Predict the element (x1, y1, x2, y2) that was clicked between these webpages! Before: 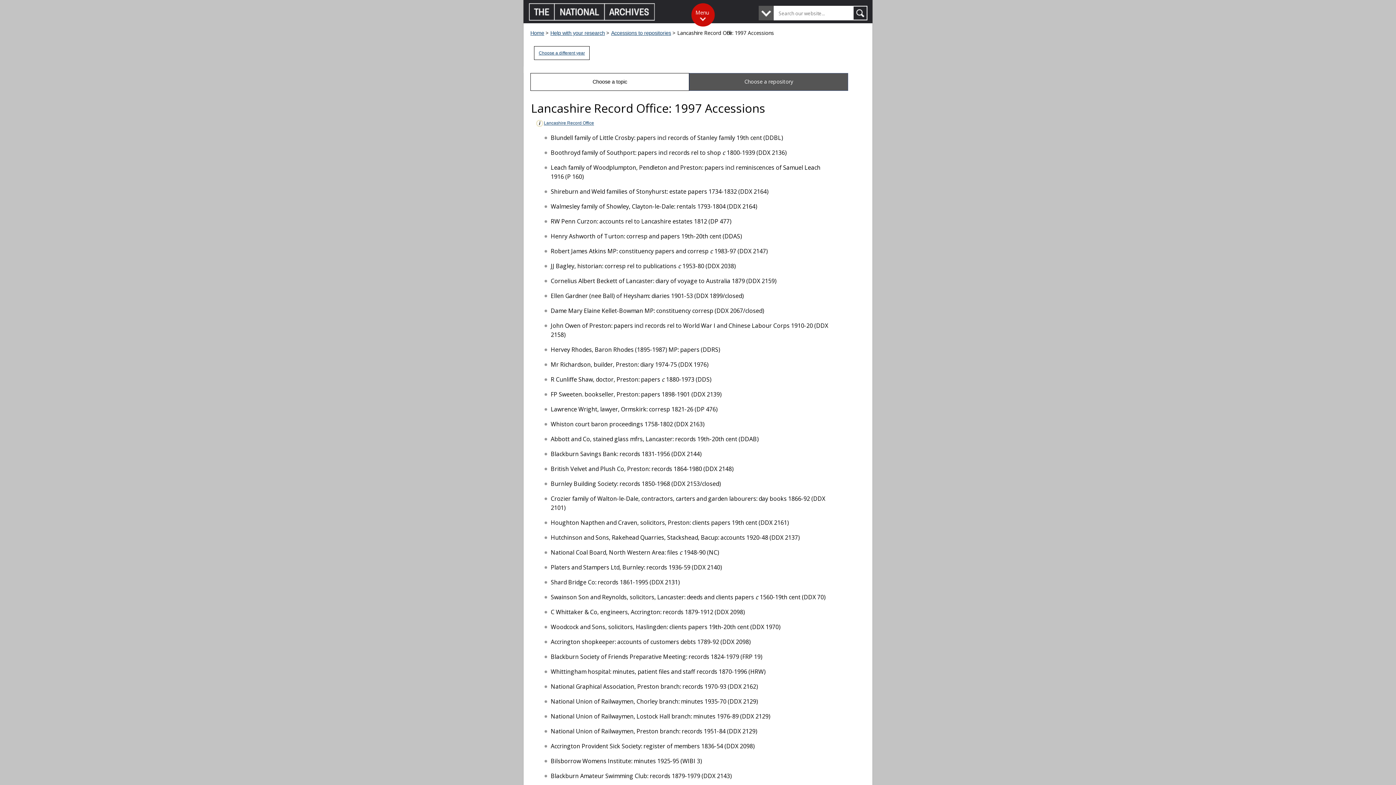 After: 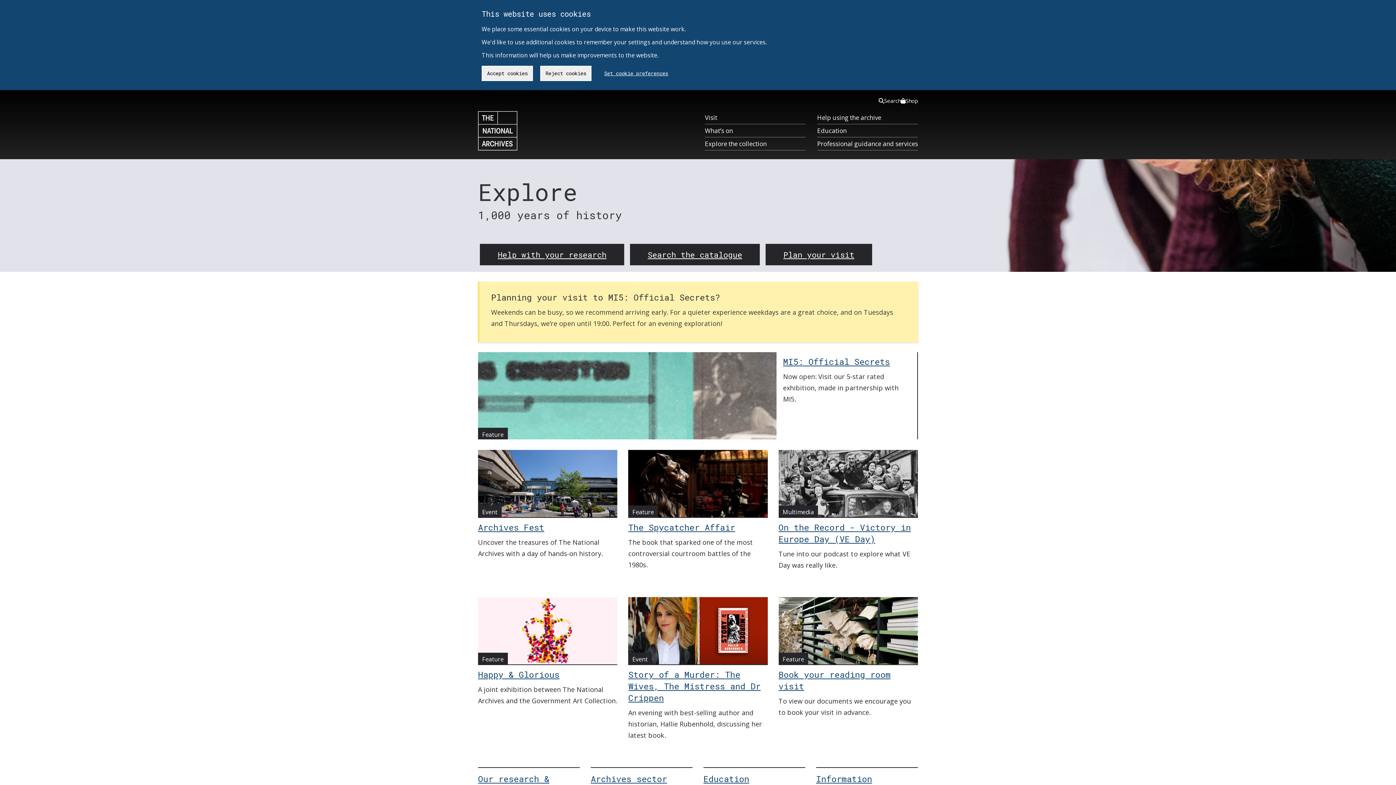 Action: bbox: (528, 15, 655, 21)